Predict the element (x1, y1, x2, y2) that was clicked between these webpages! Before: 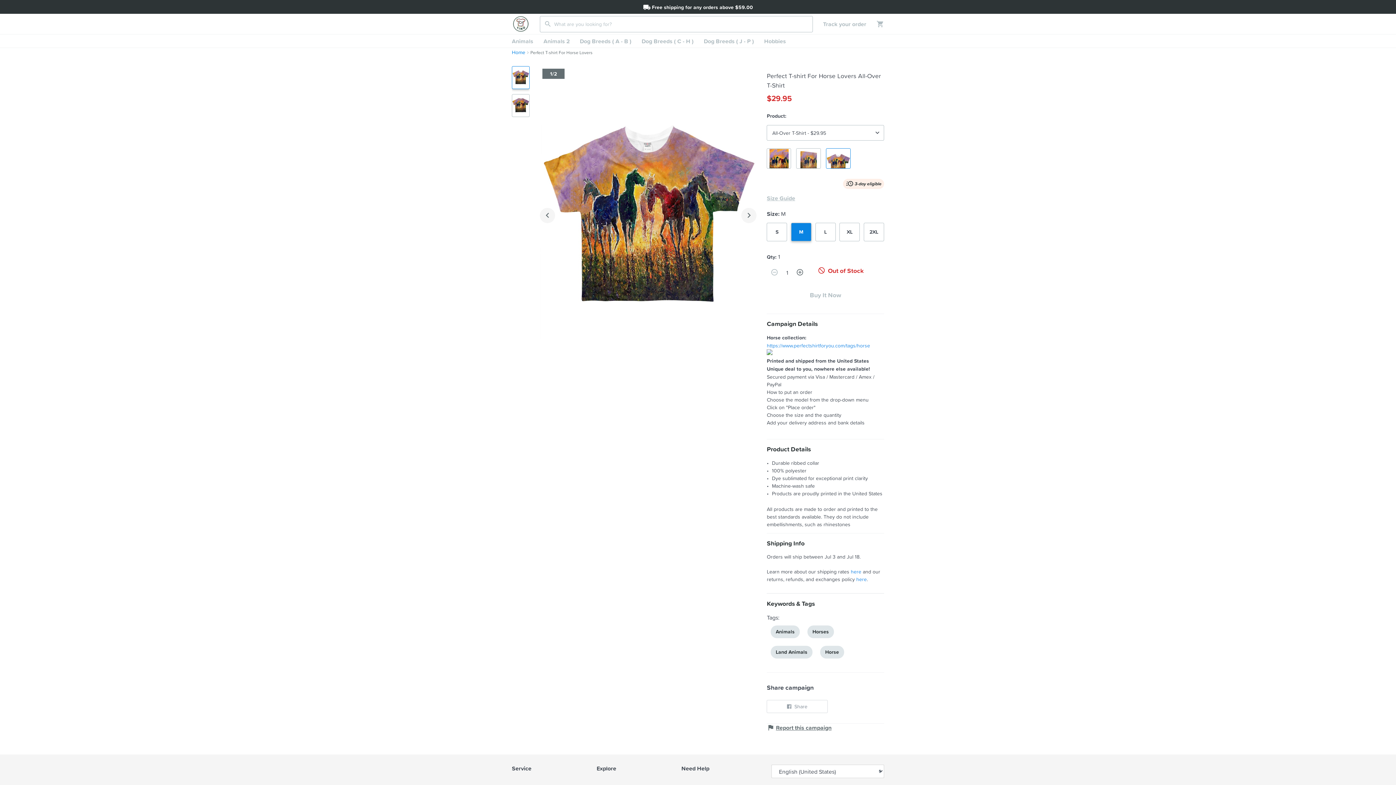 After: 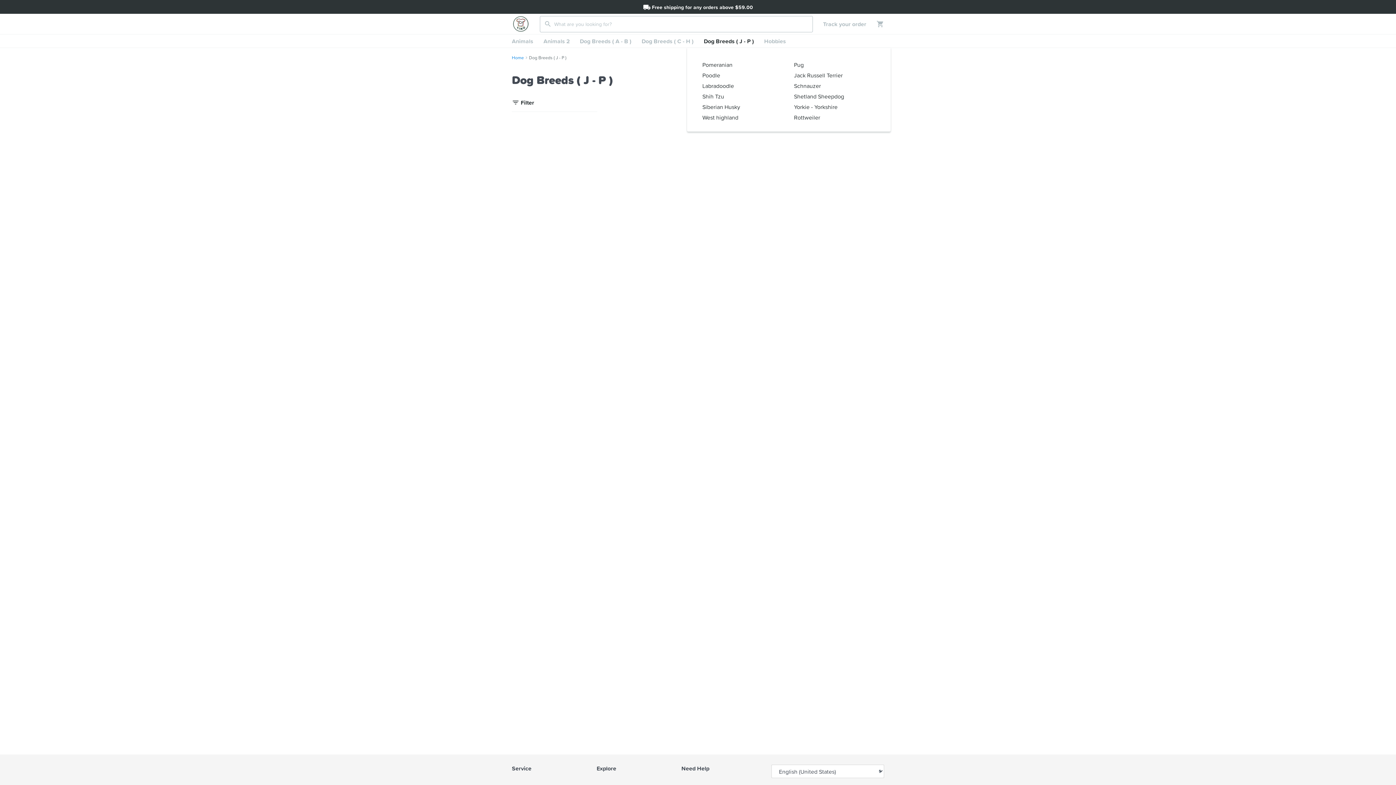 Action: label: Dog Breeds ( J - P ) bbox: (698, 34, 759, 47)